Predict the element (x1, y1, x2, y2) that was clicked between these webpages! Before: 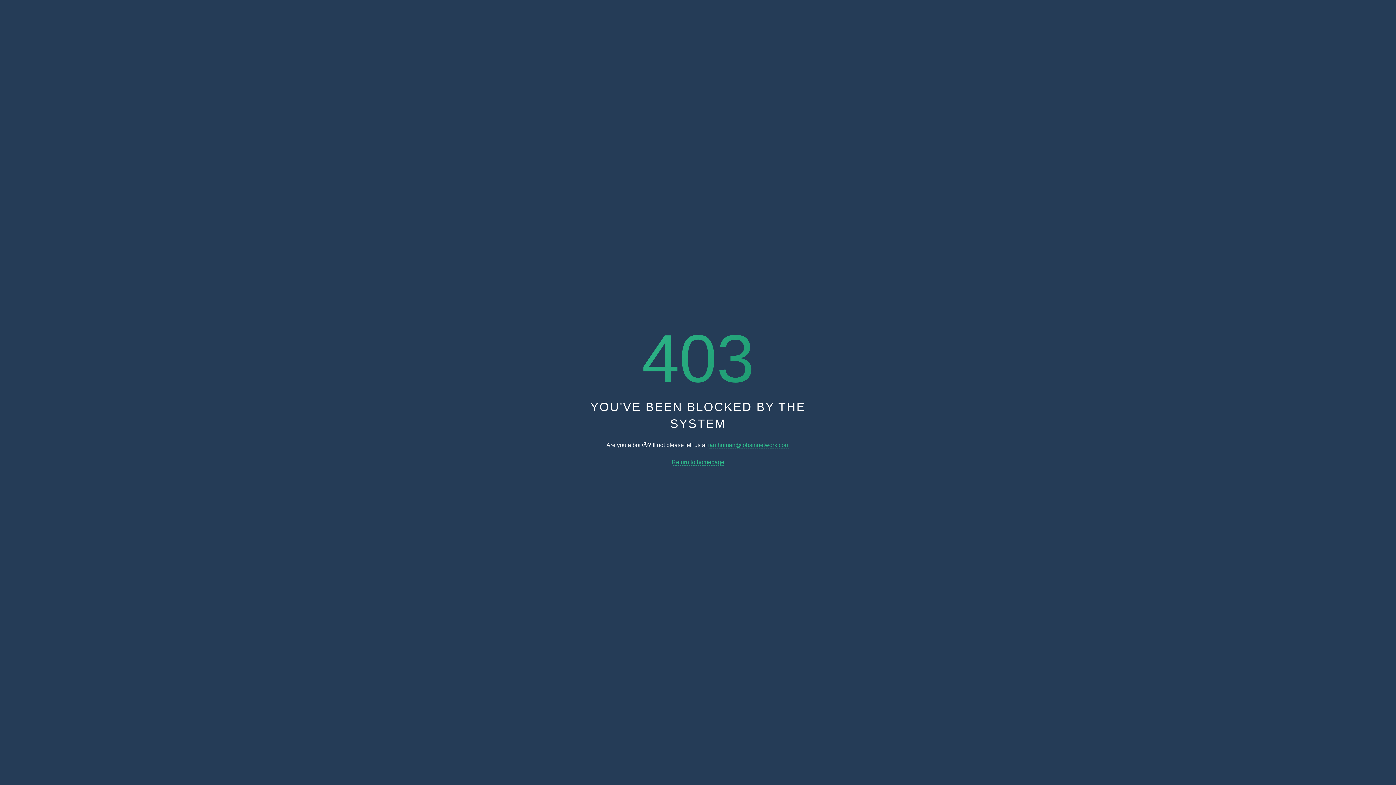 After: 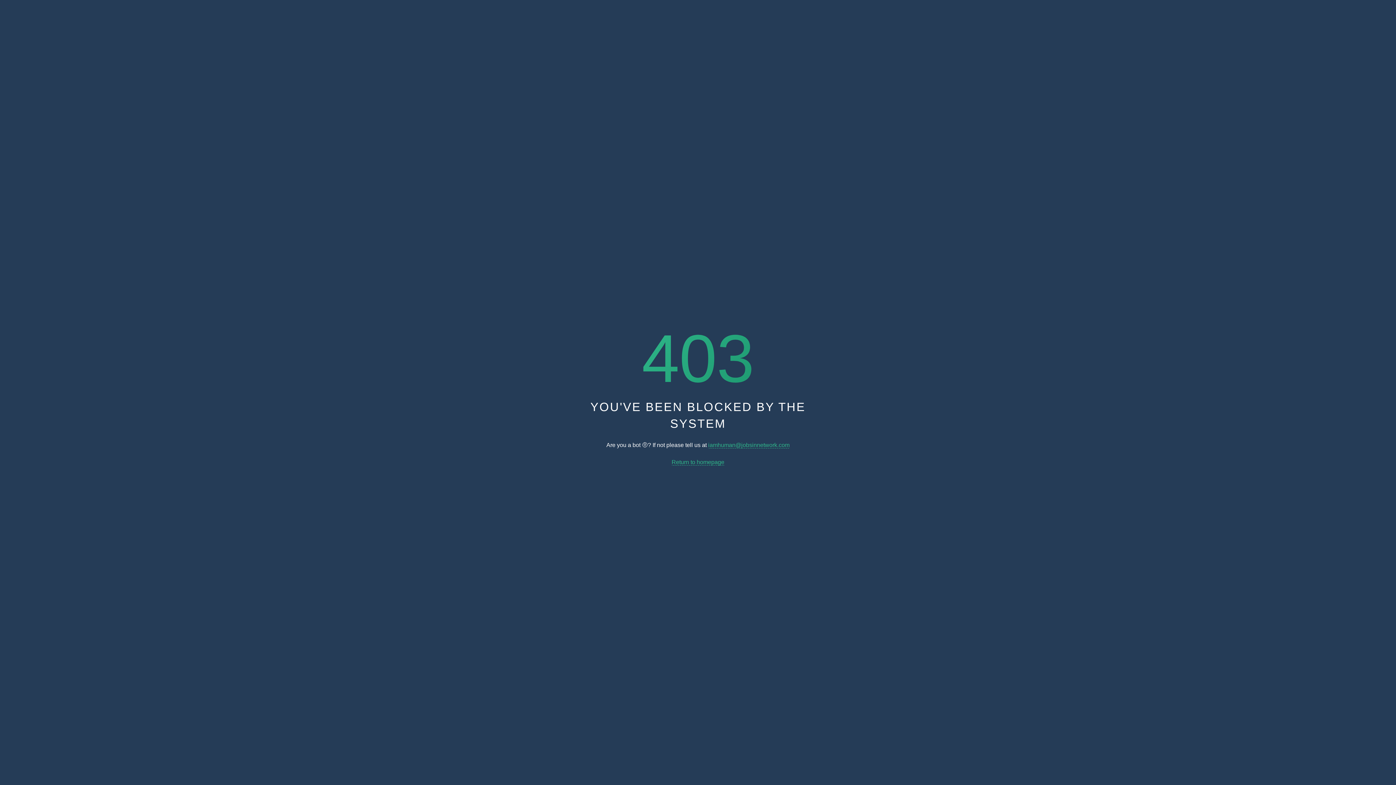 Action: label: Return to homepage bbox: (671, 459, 724, 465)